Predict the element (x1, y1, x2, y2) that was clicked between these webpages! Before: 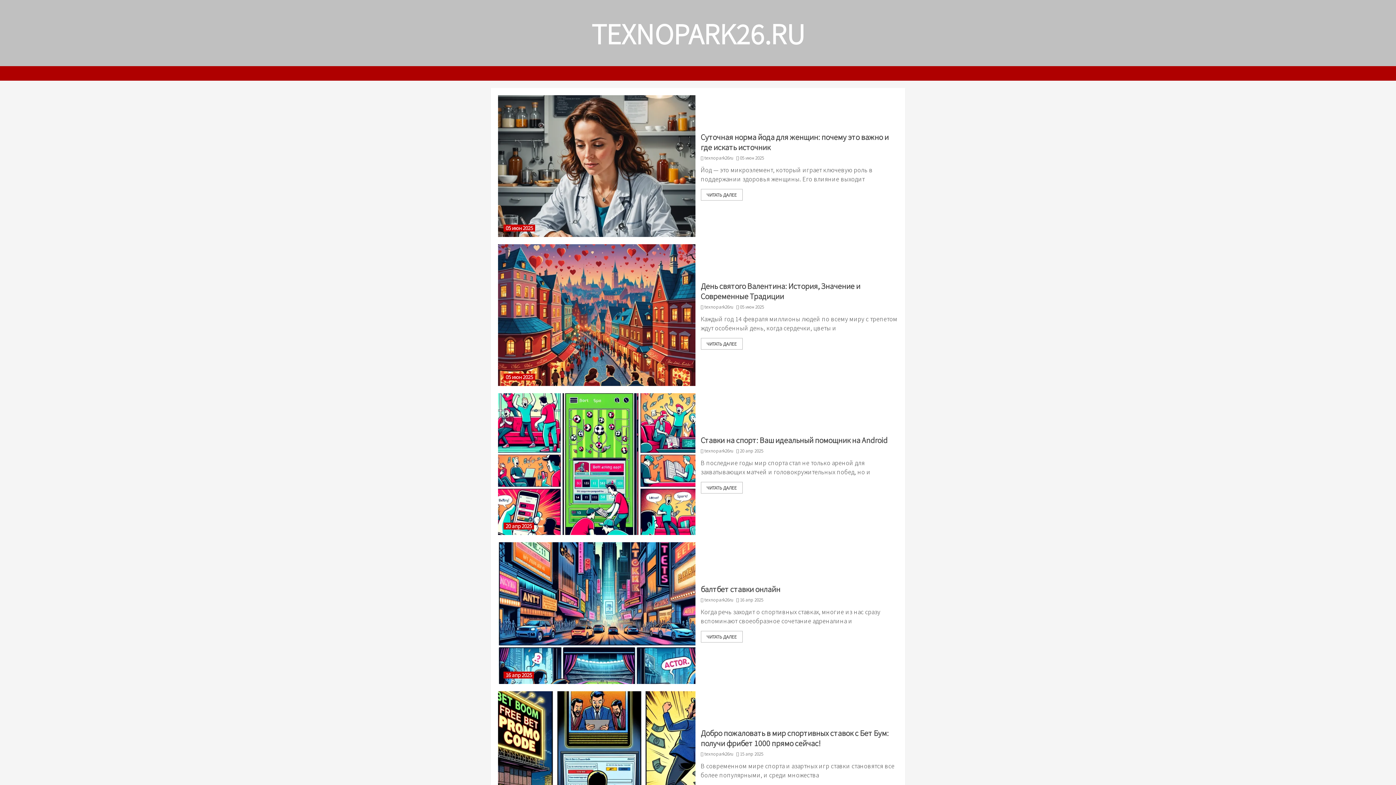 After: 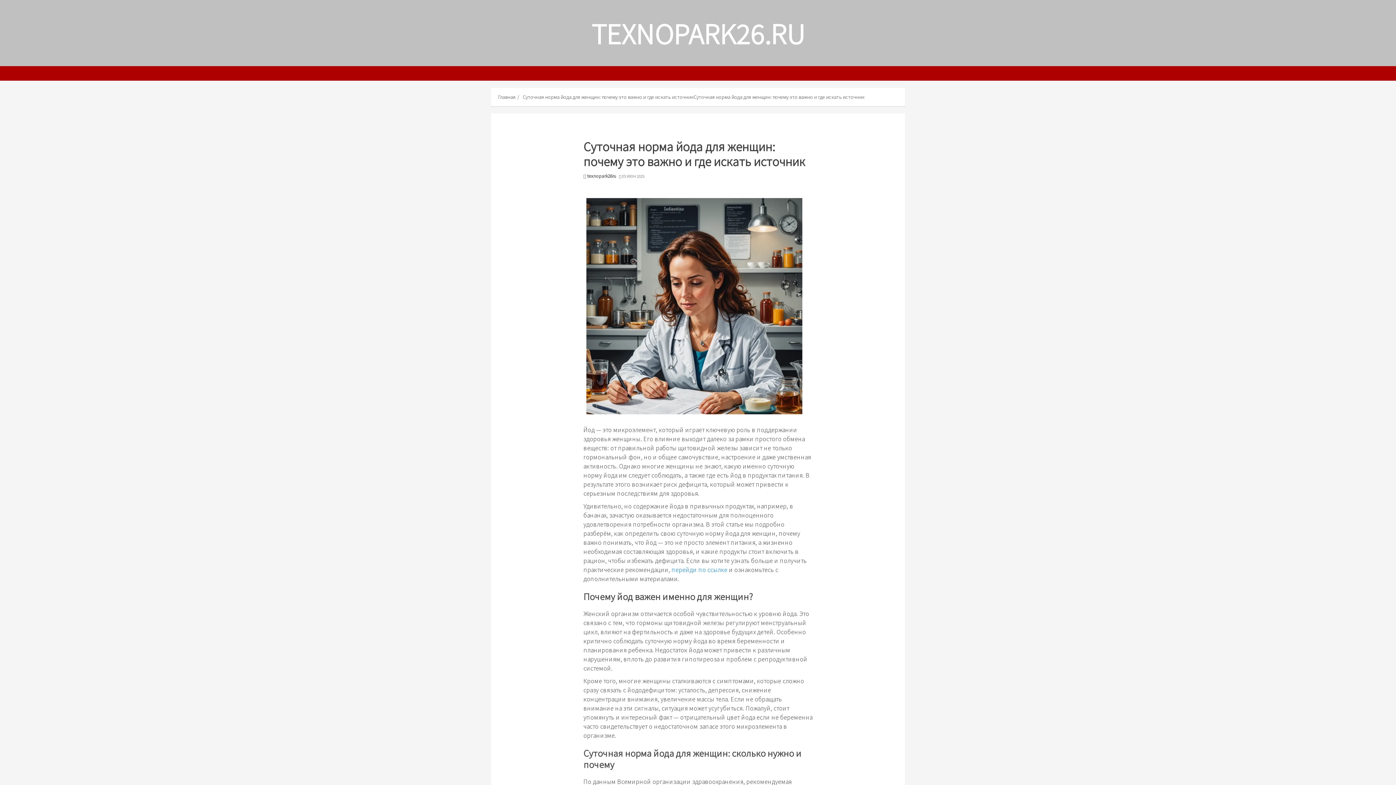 Action: bbox: (498, 95, 695, 237) label: Суточная норма йода для женщин: почему это важно и где искать источник